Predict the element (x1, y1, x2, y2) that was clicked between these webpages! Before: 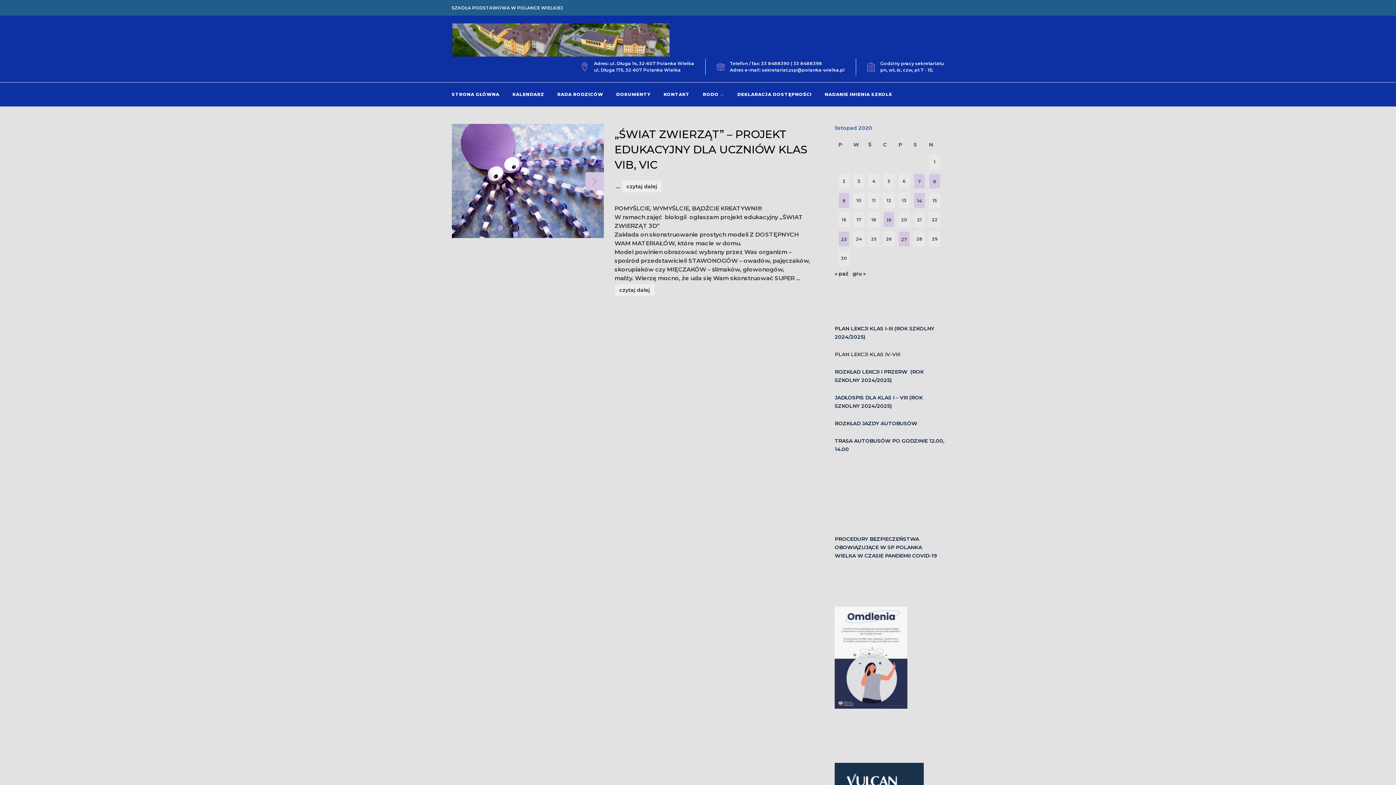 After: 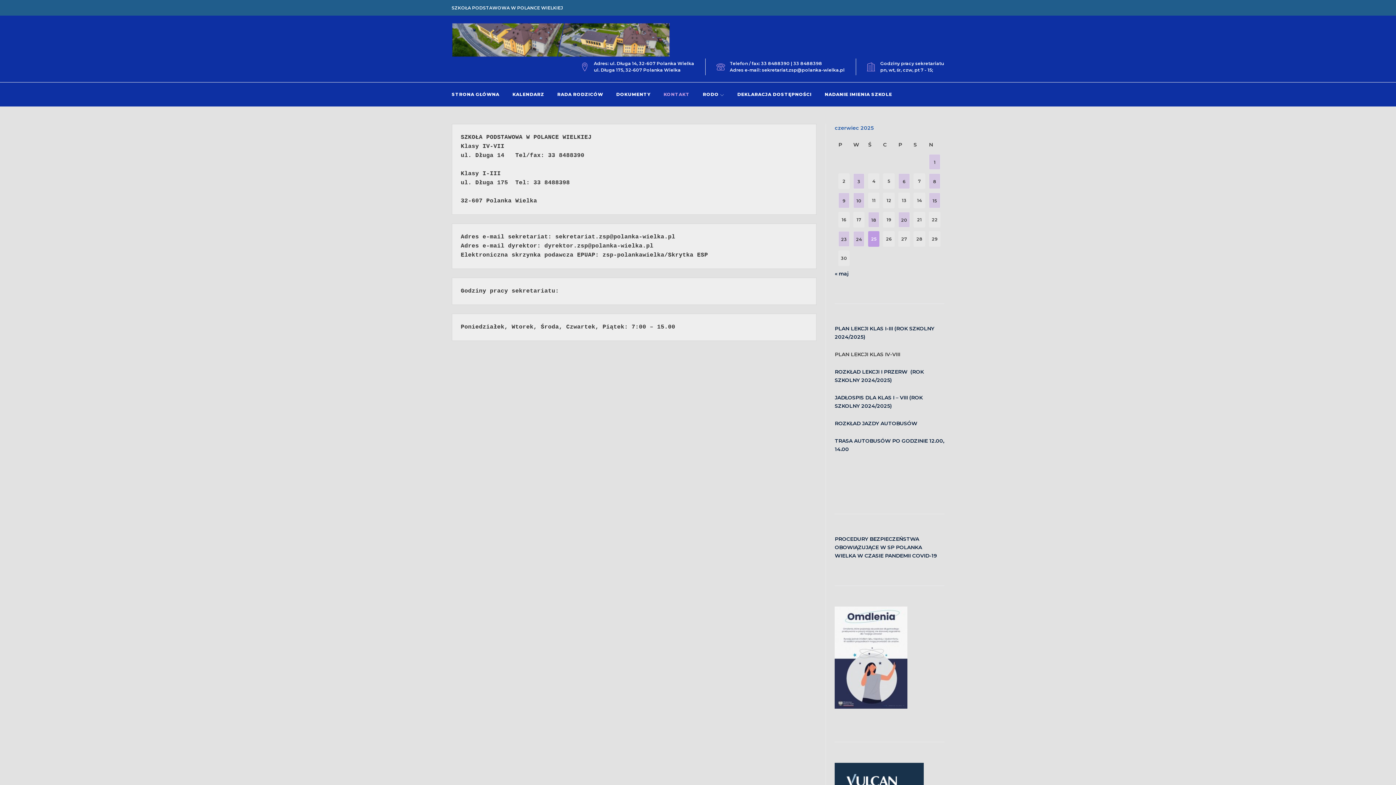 Action: label: KONTAKT bbox: (663, 89, 689, 99)